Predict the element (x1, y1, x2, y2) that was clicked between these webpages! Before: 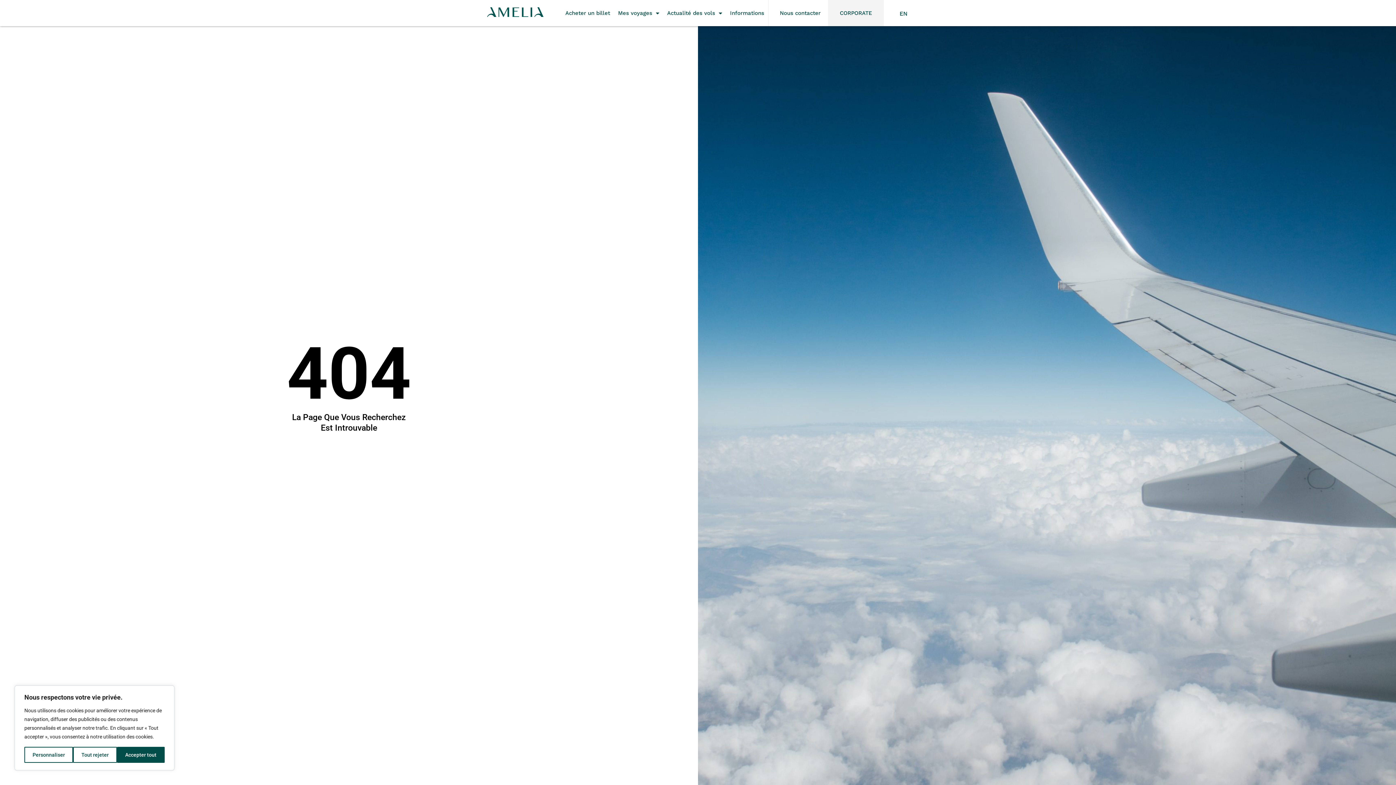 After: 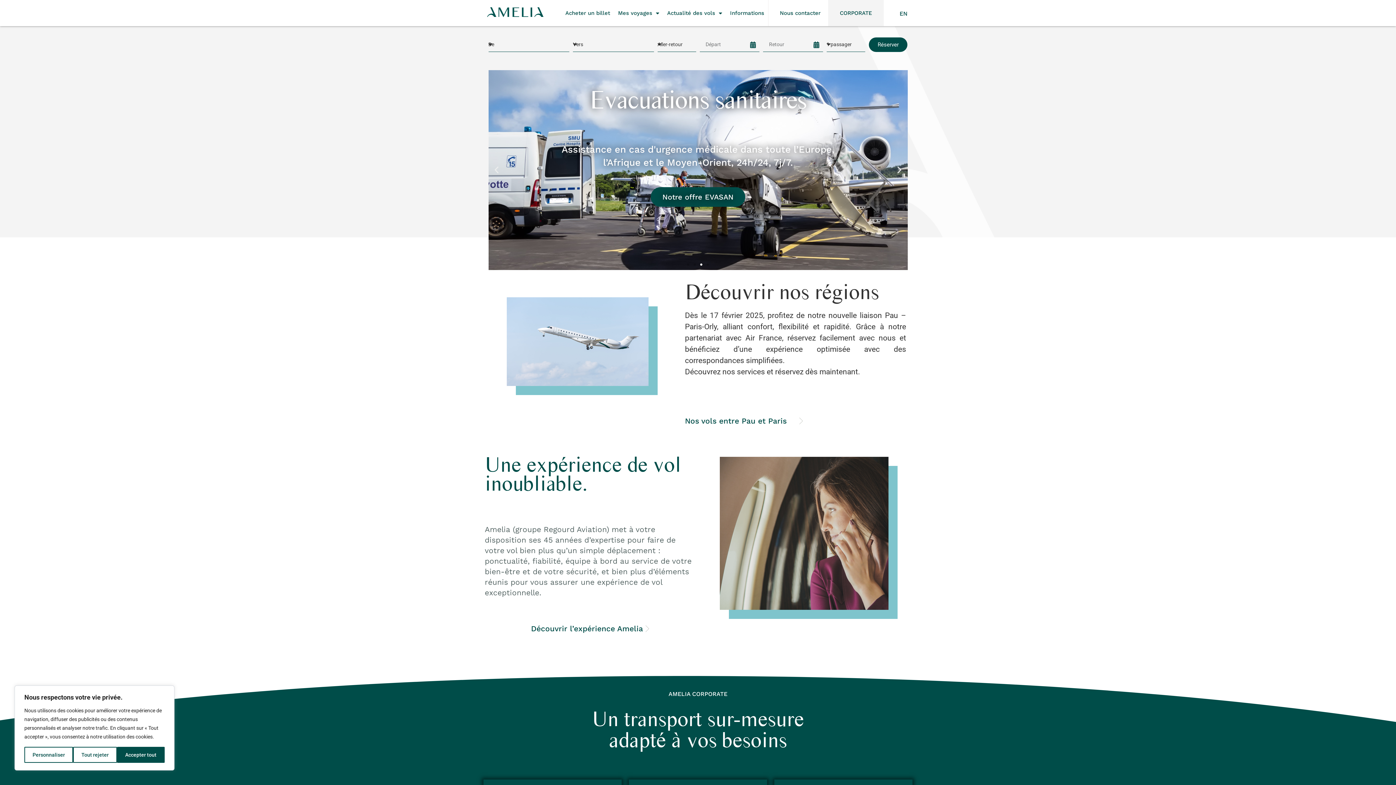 Action: label: REVENIR À LA PAGE D'ACCUEIL bbox: (278, 473, 419, 494)